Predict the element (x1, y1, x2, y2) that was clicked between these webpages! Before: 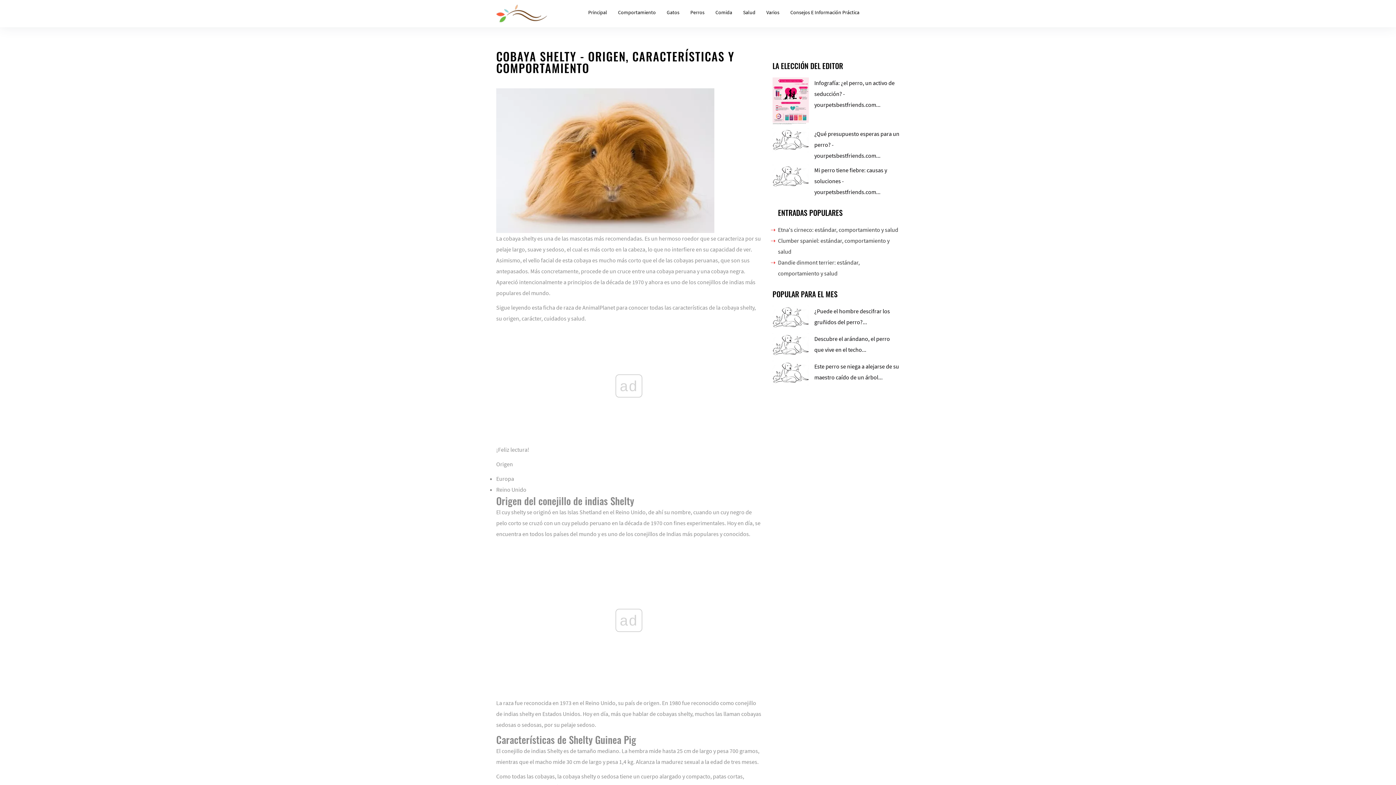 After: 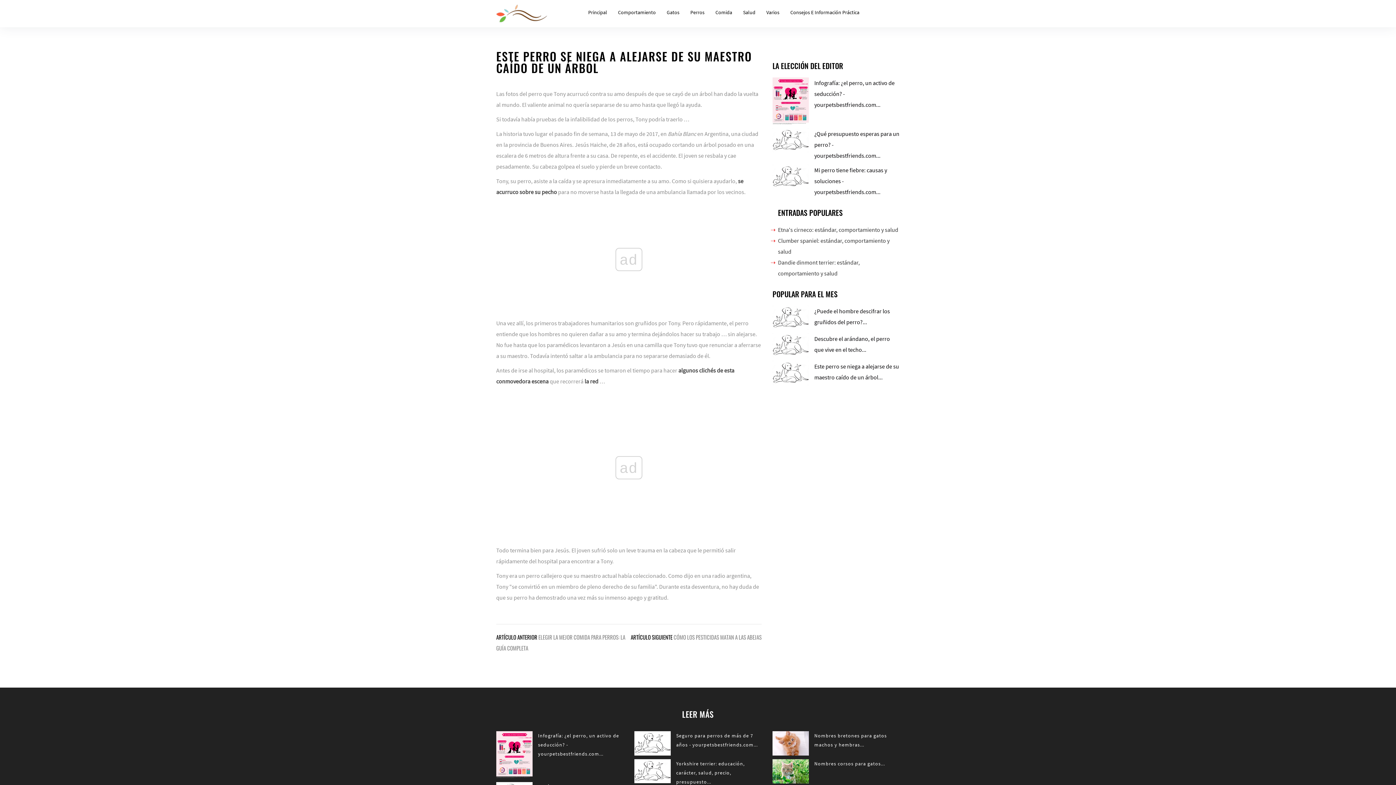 Action: bbox: (772, 368, 809, 376)